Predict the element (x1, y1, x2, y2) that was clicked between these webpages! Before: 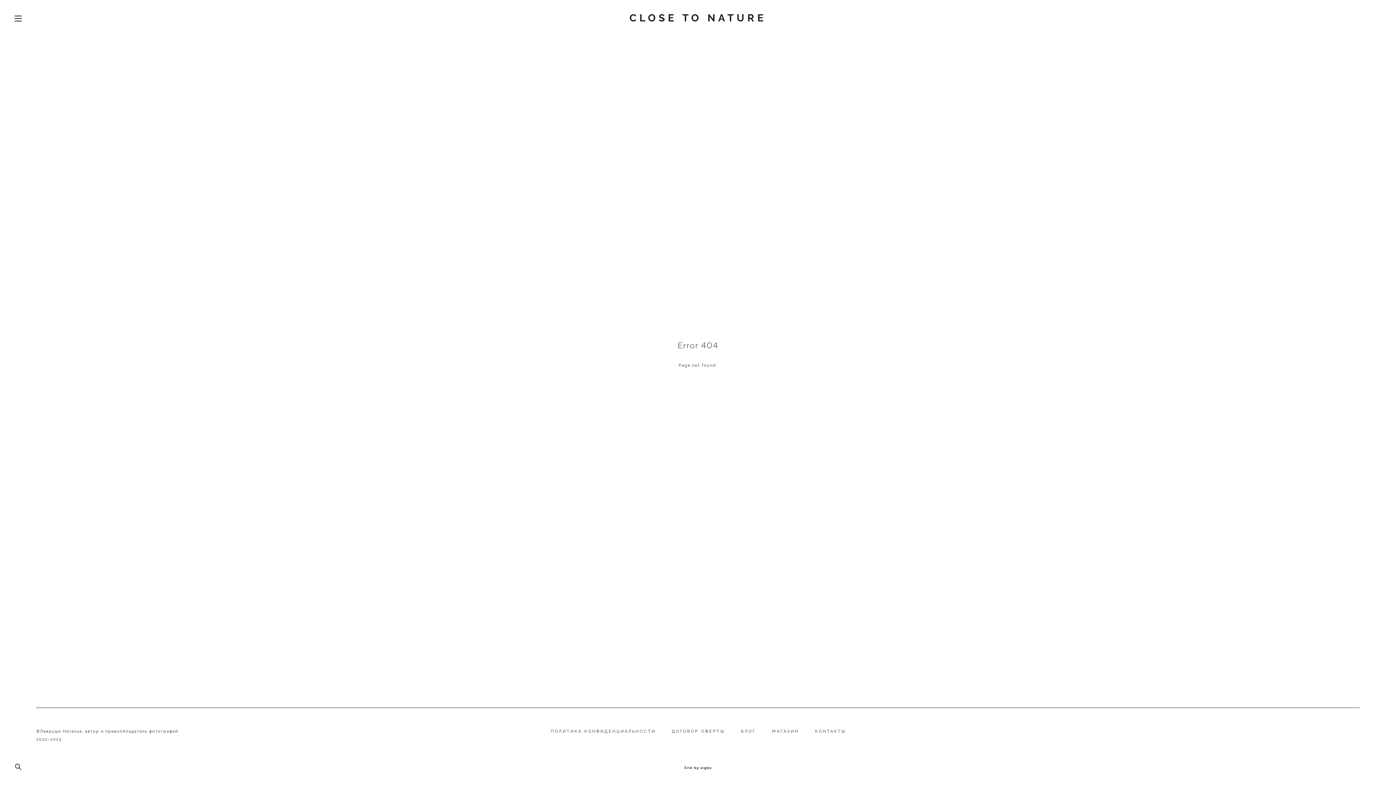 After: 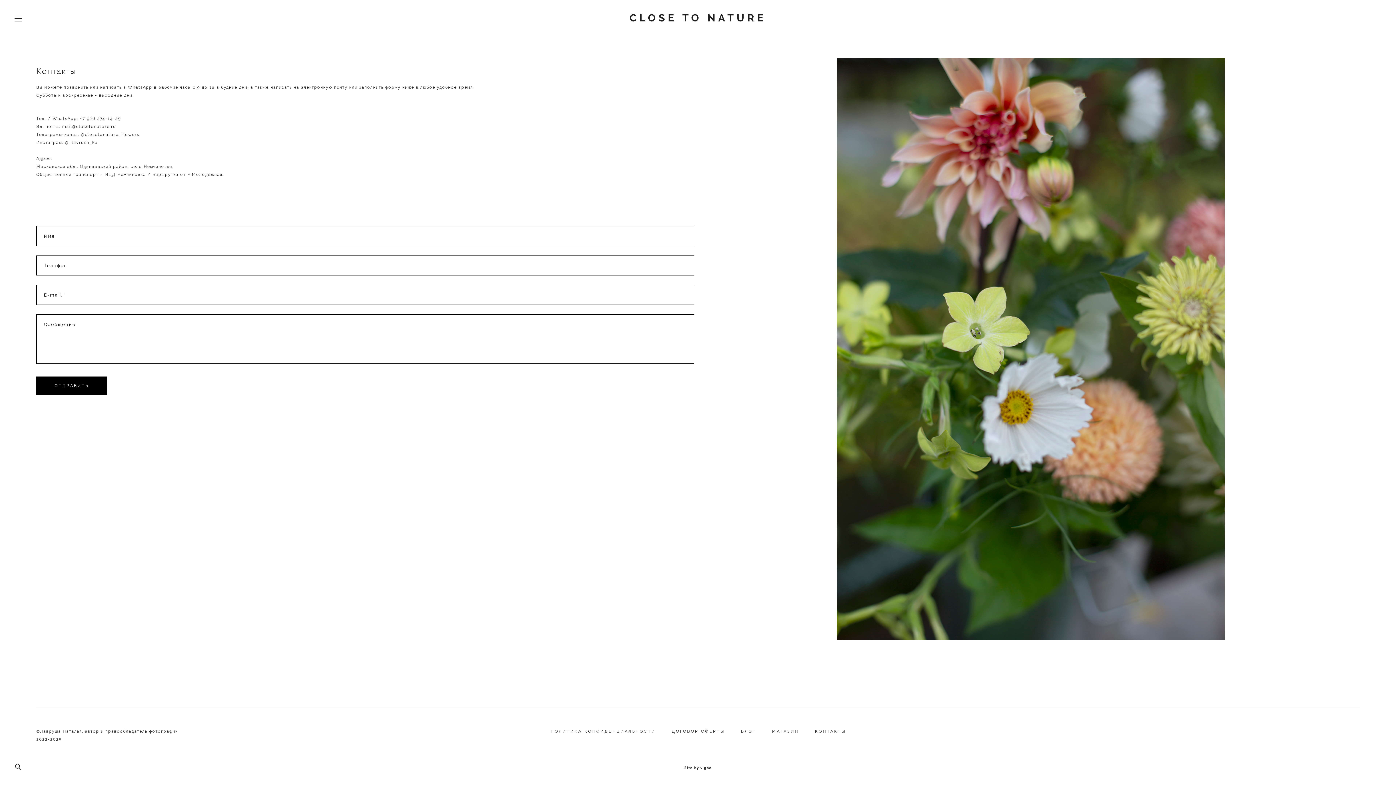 Action: label: КОНТАКТЫ bbox: (815, 729, 846, 734)